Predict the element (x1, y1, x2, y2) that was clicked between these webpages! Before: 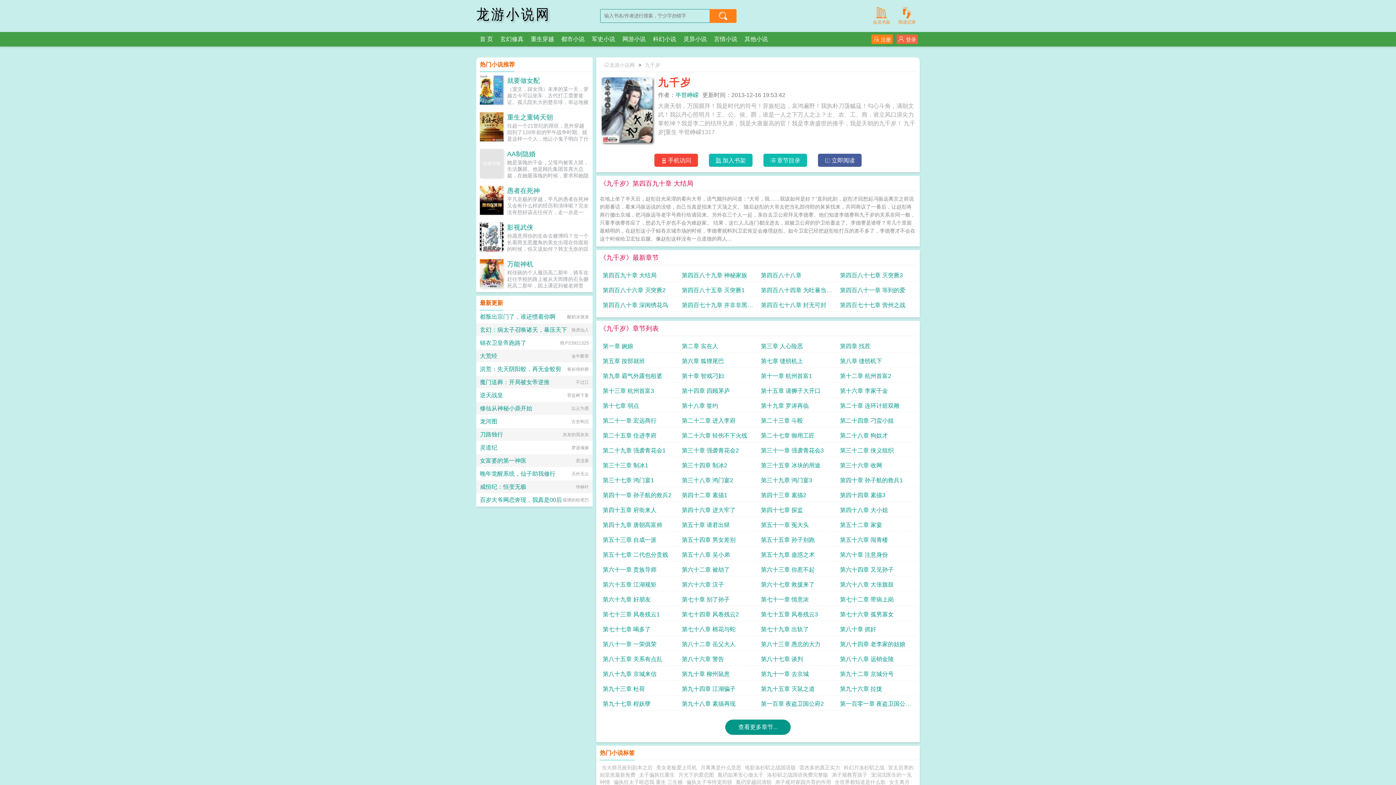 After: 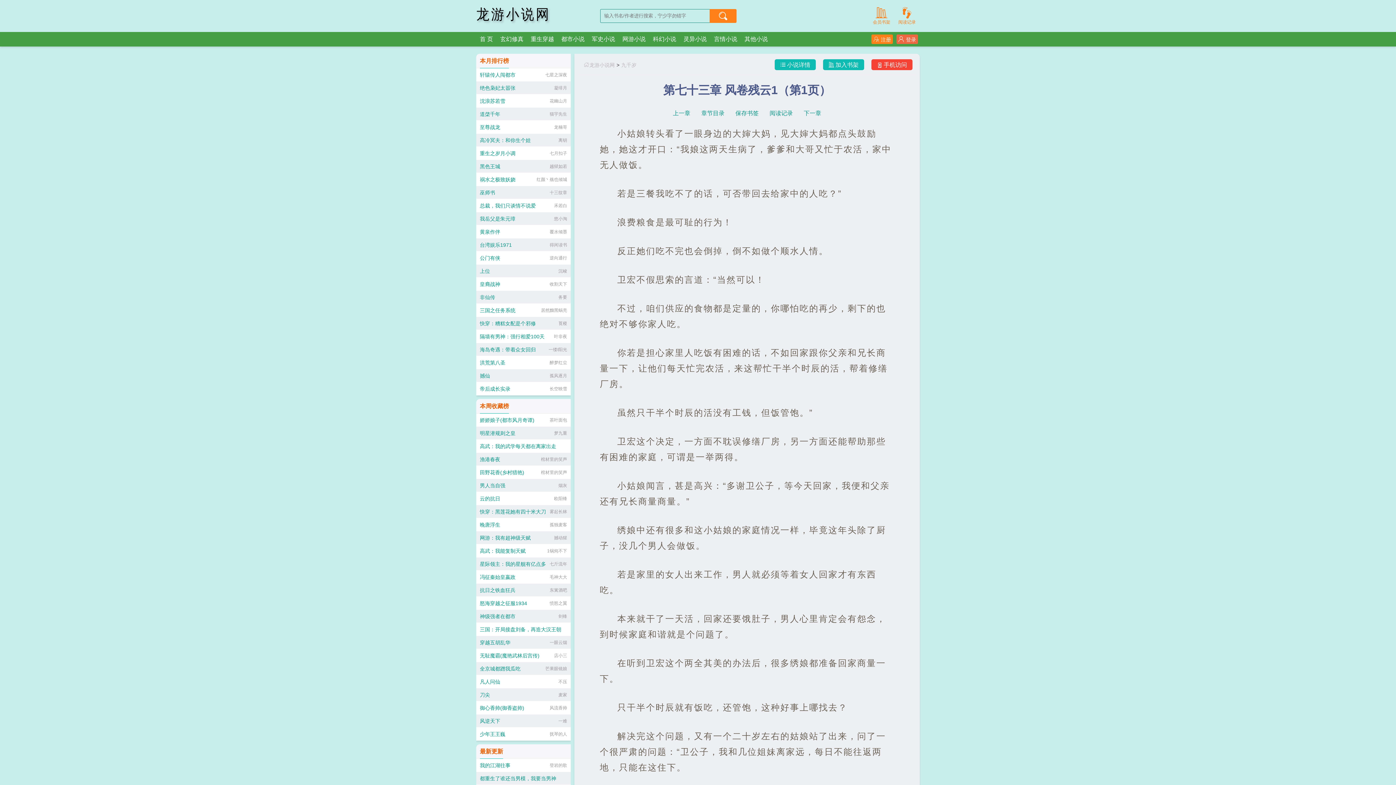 Action: label: 第七十三章 风卷残云1 bbox: (602, 608, 676, 621)